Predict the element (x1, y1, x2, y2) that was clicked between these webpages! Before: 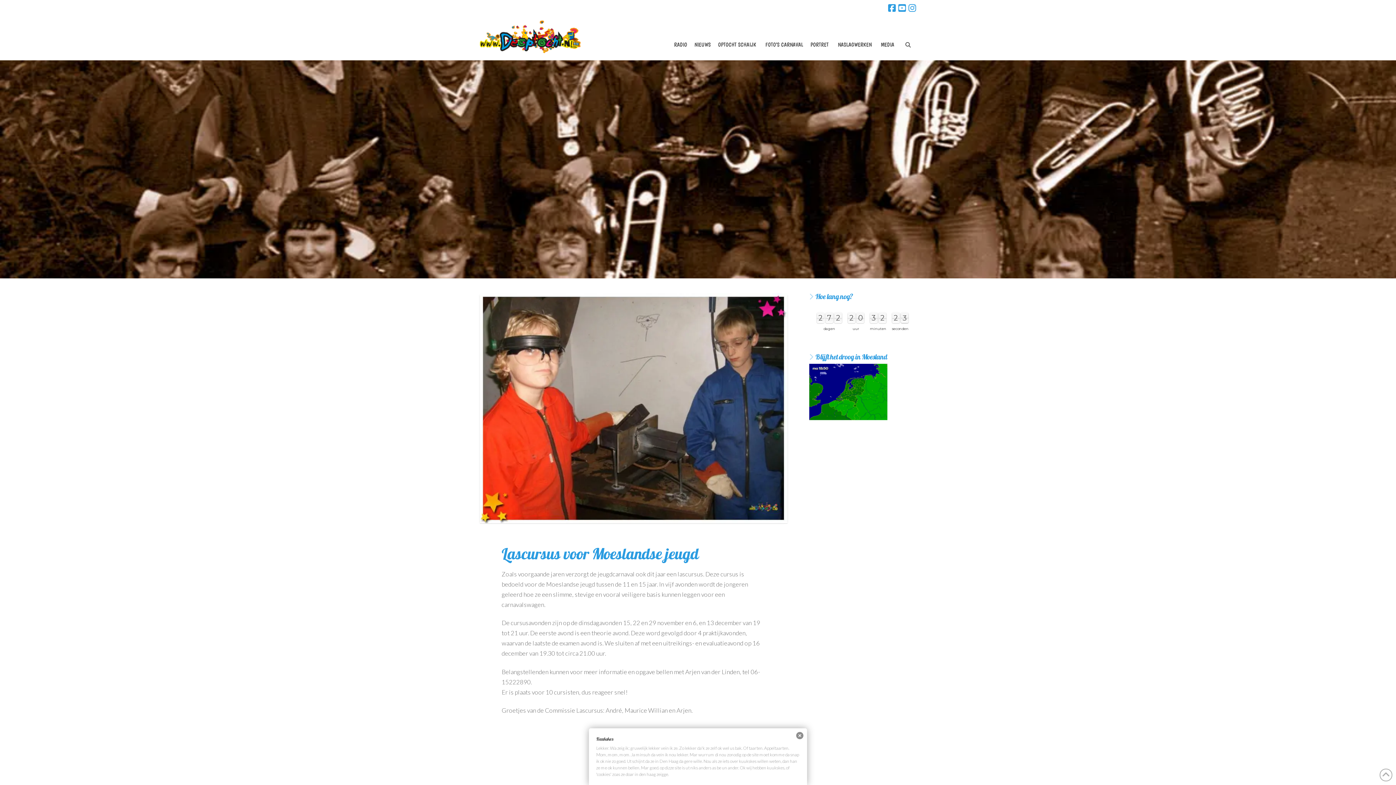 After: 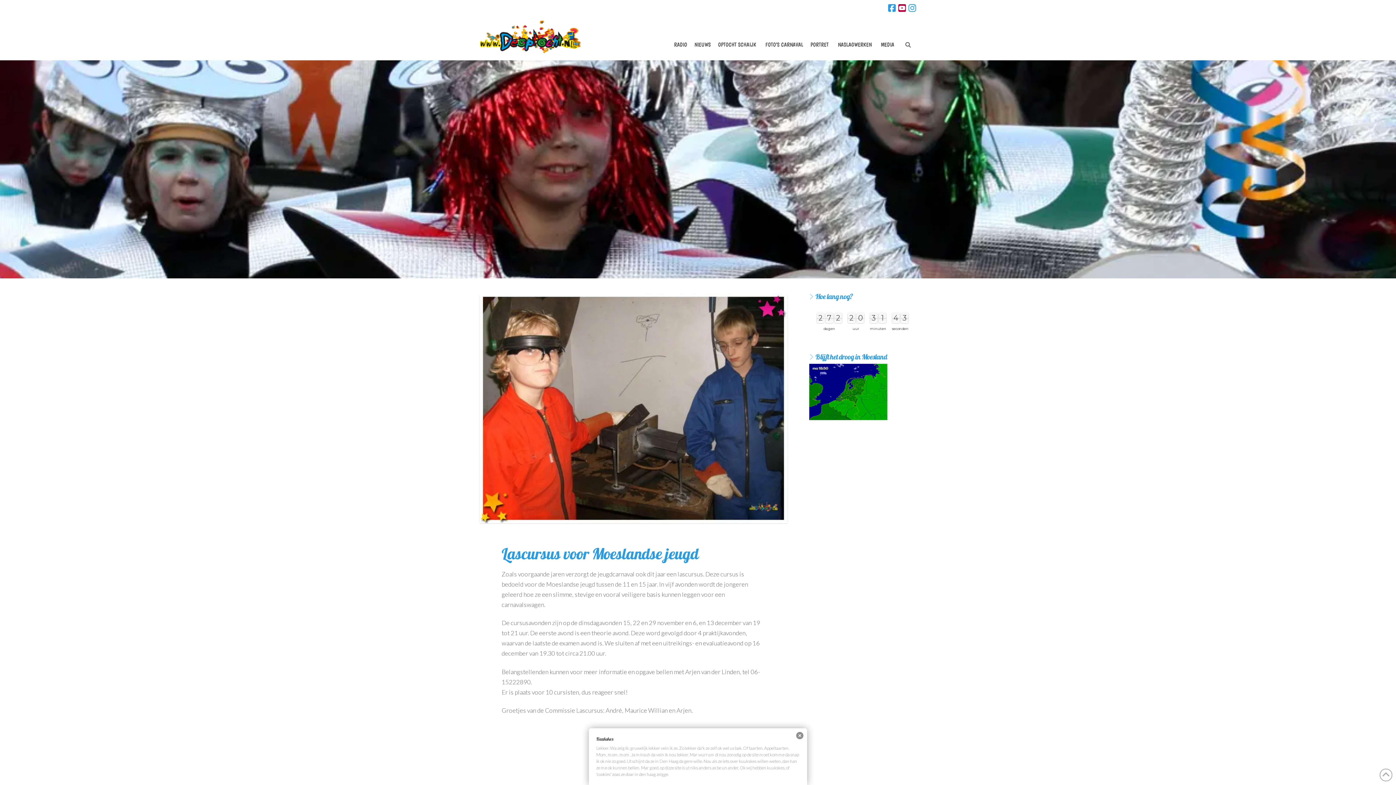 Action: bbox: (898, 3, 906, 12)